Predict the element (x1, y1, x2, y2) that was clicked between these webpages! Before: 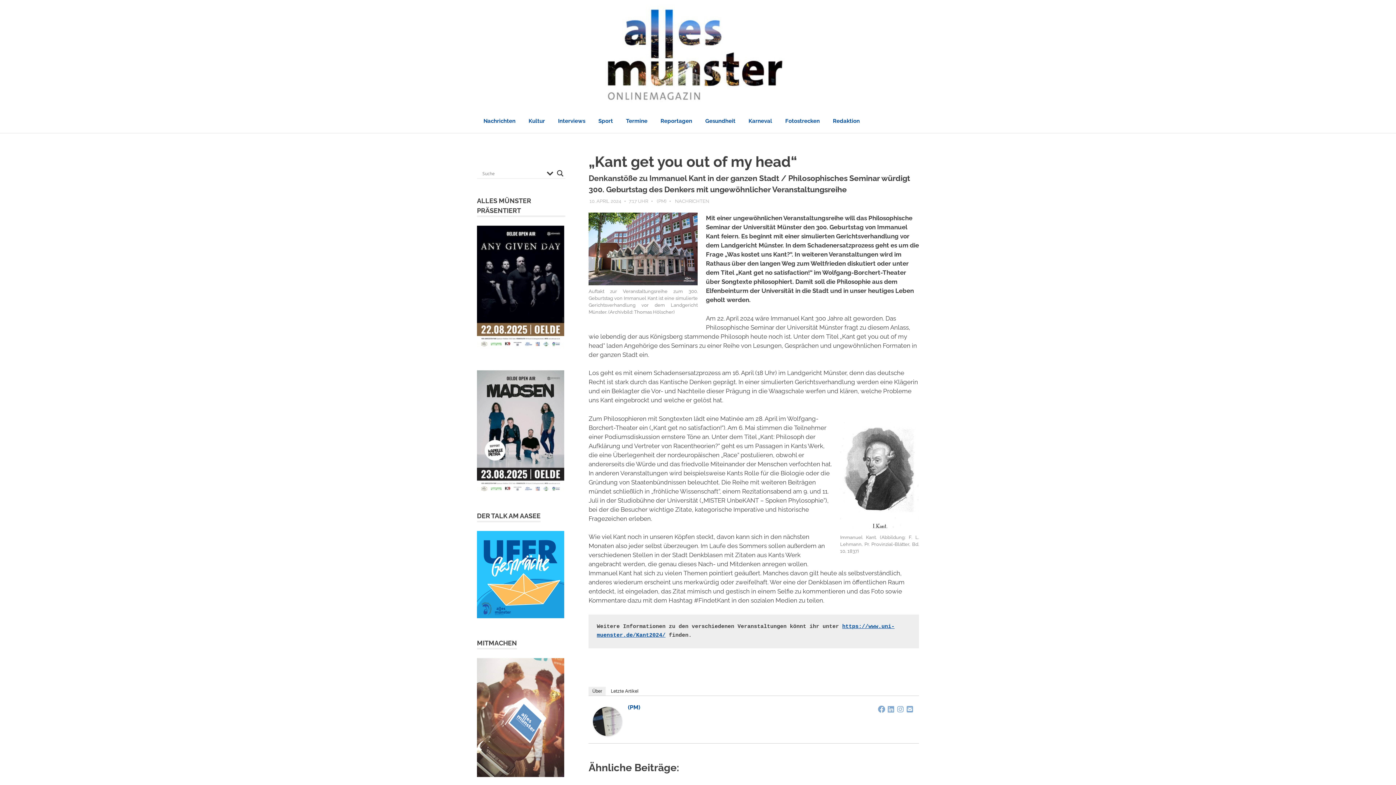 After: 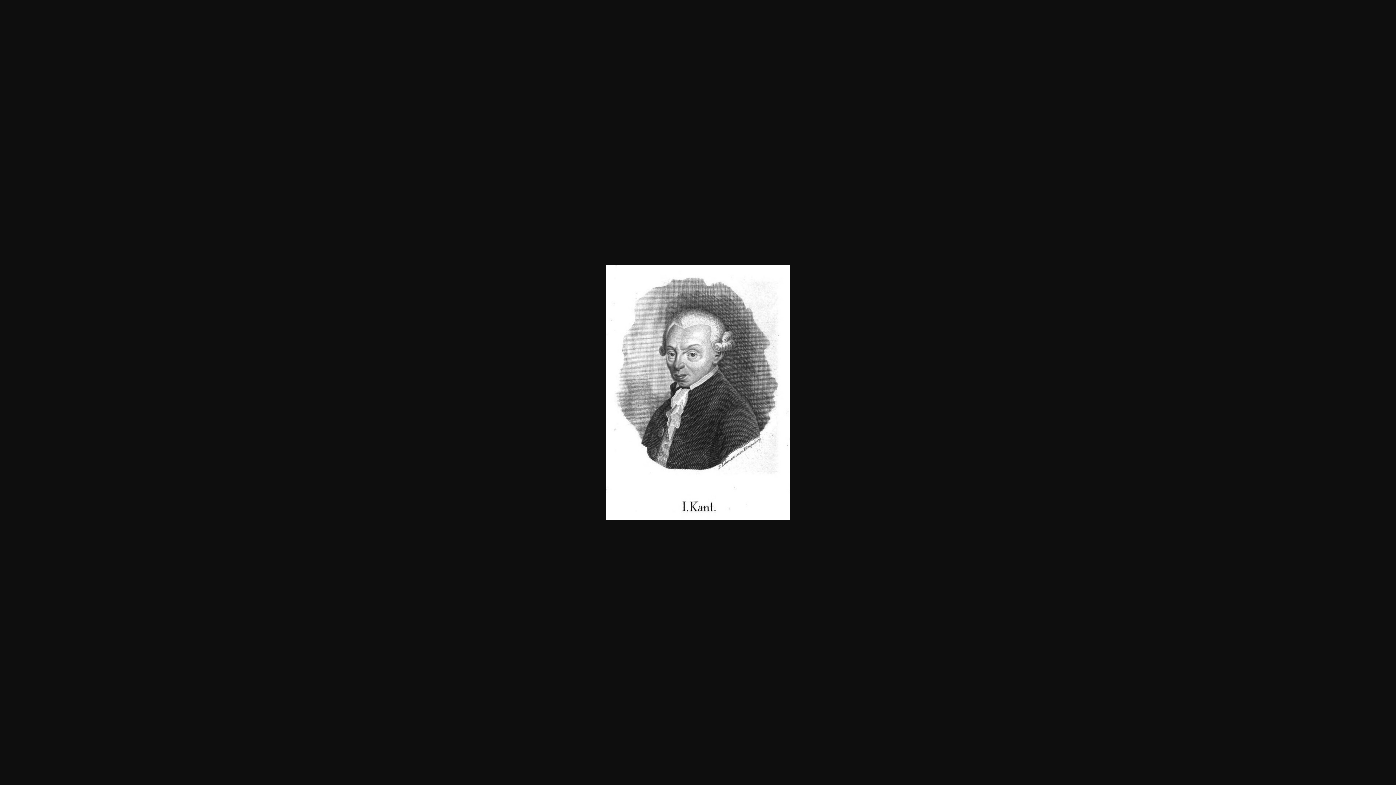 Action: bbox: (840, 422, 919, 531)